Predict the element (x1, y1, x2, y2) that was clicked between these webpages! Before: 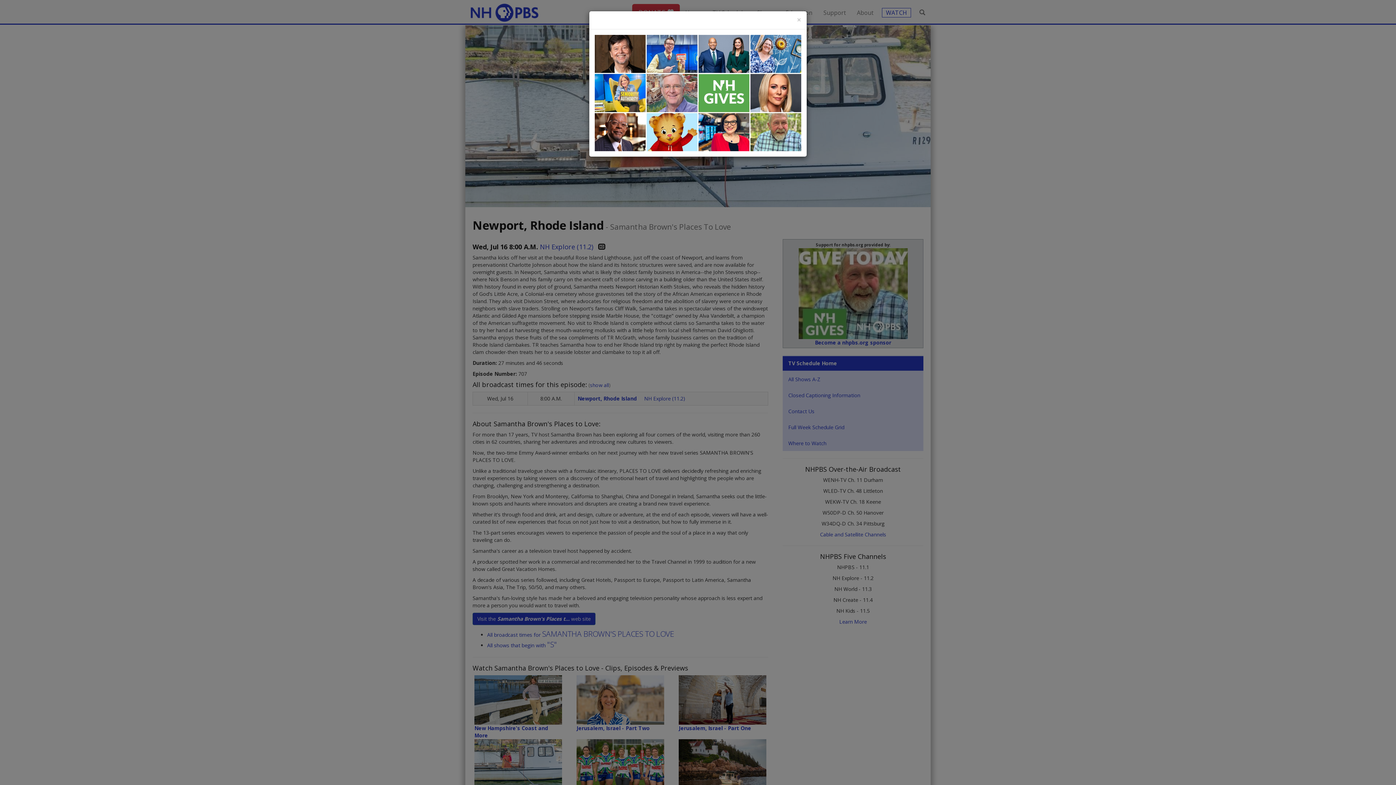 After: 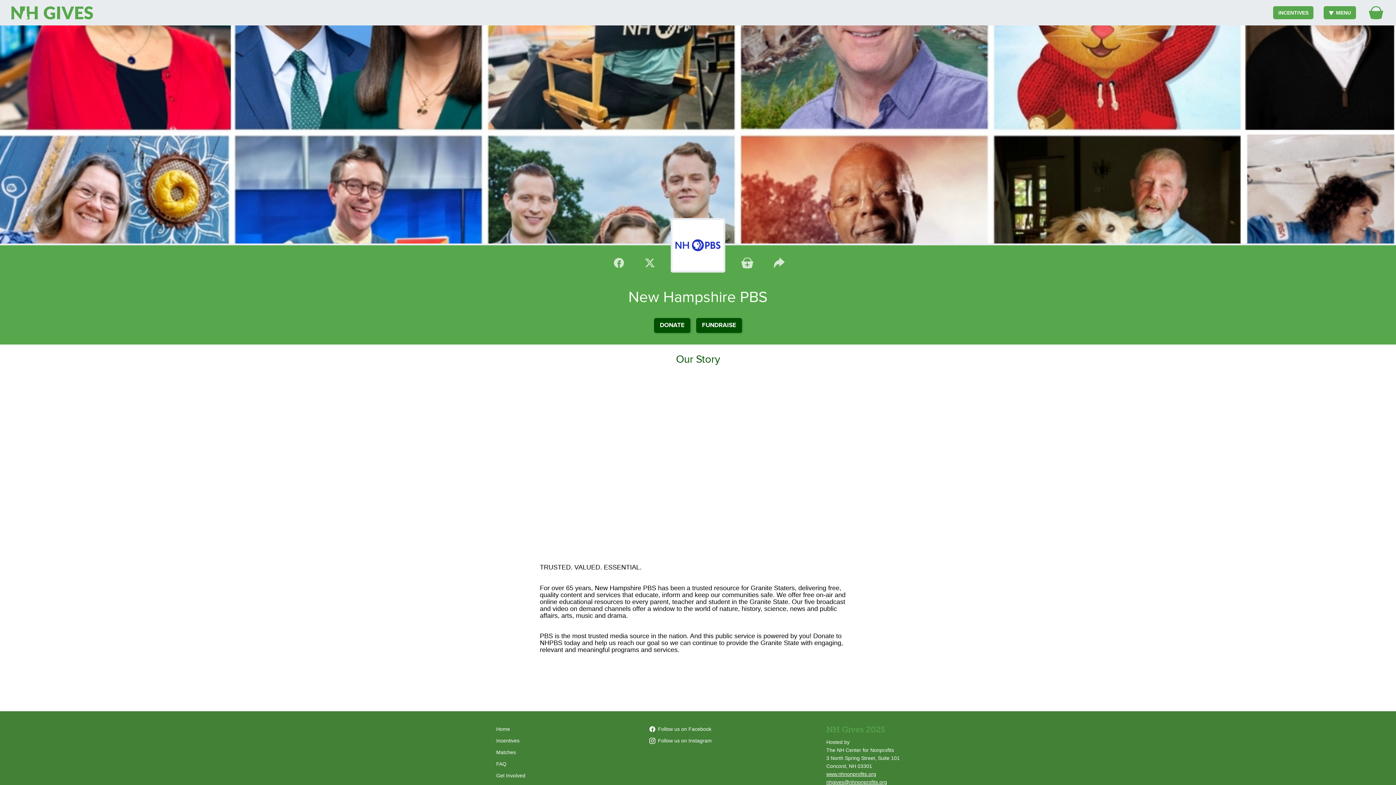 Action: bbox: (594, 34, 801, 151)